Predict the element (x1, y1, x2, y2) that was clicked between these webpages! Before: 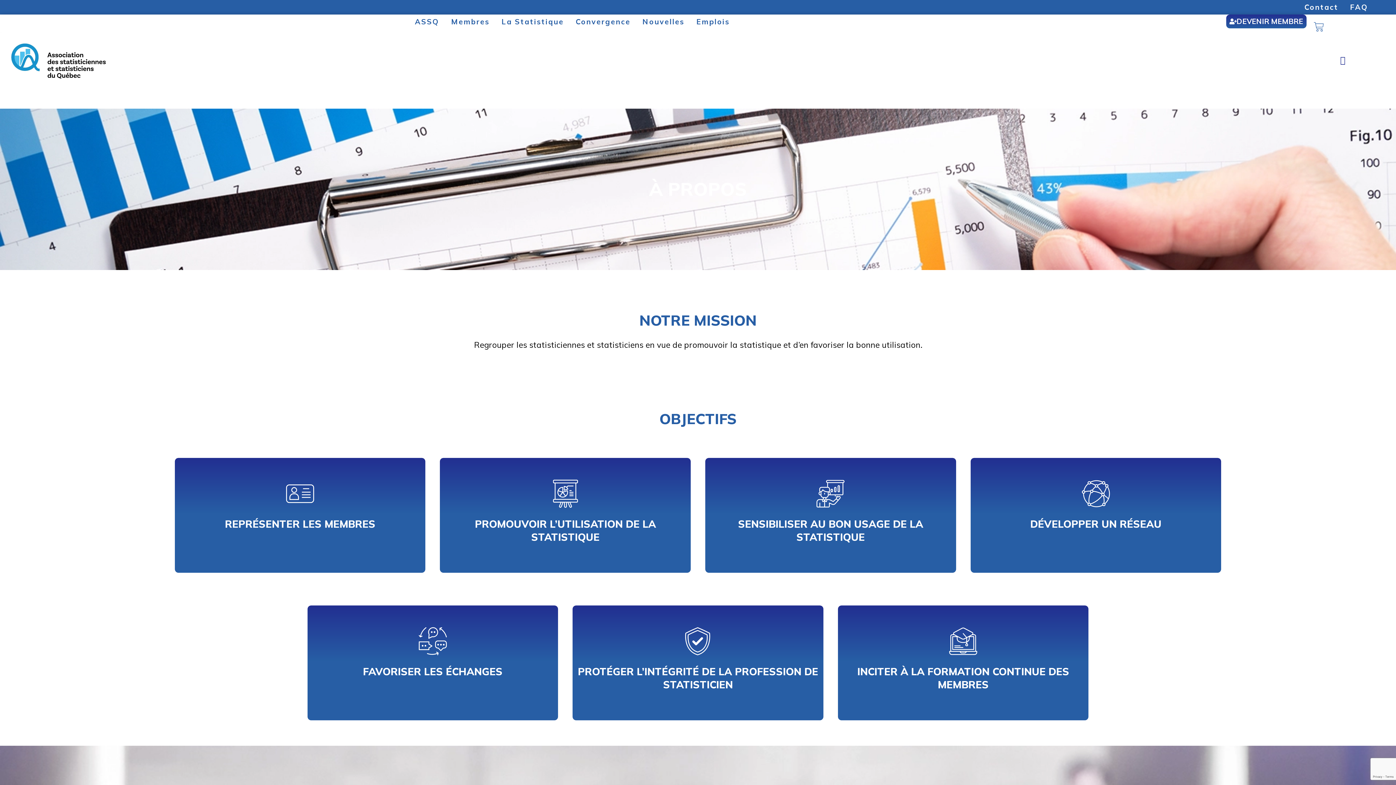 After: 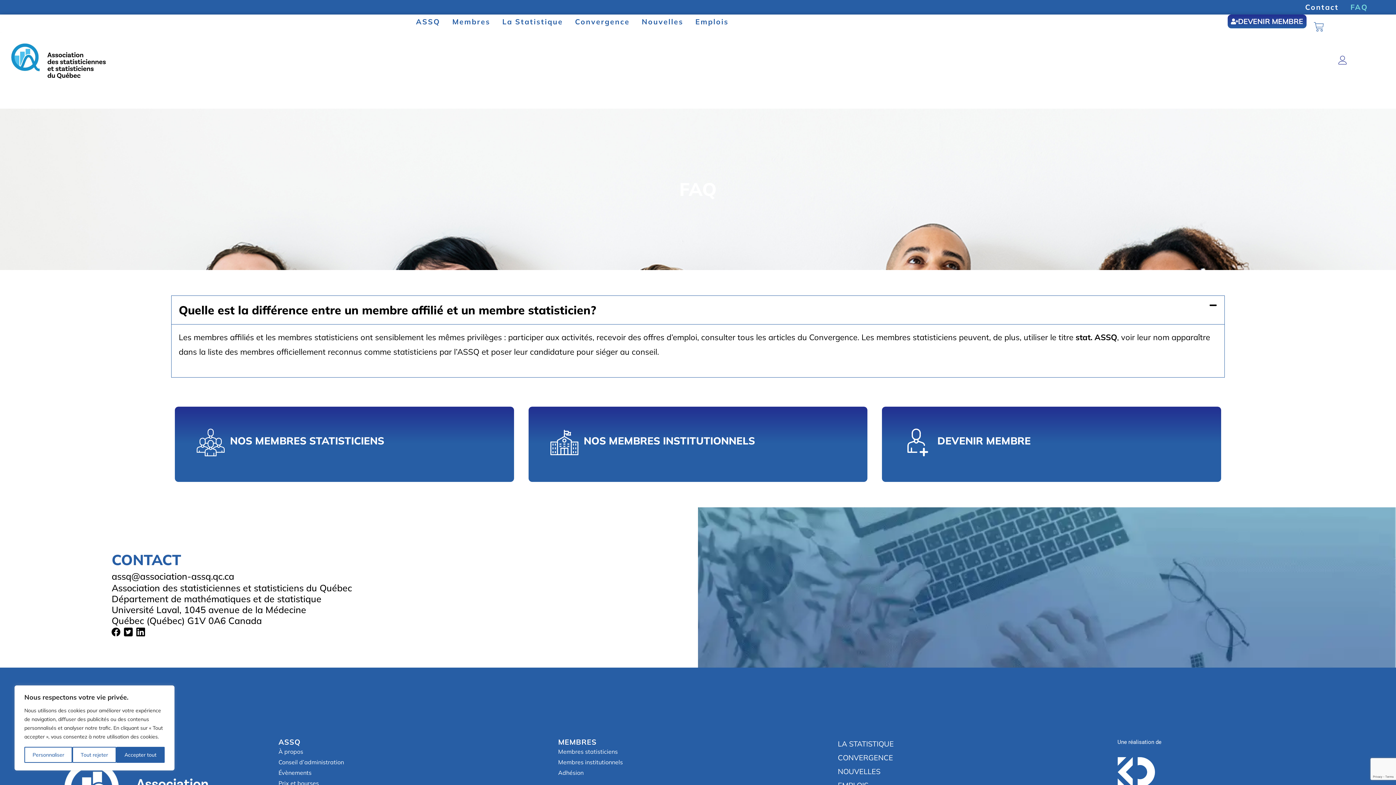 Action: label: FAQ bbox: (1350, 0, 1368, 14)